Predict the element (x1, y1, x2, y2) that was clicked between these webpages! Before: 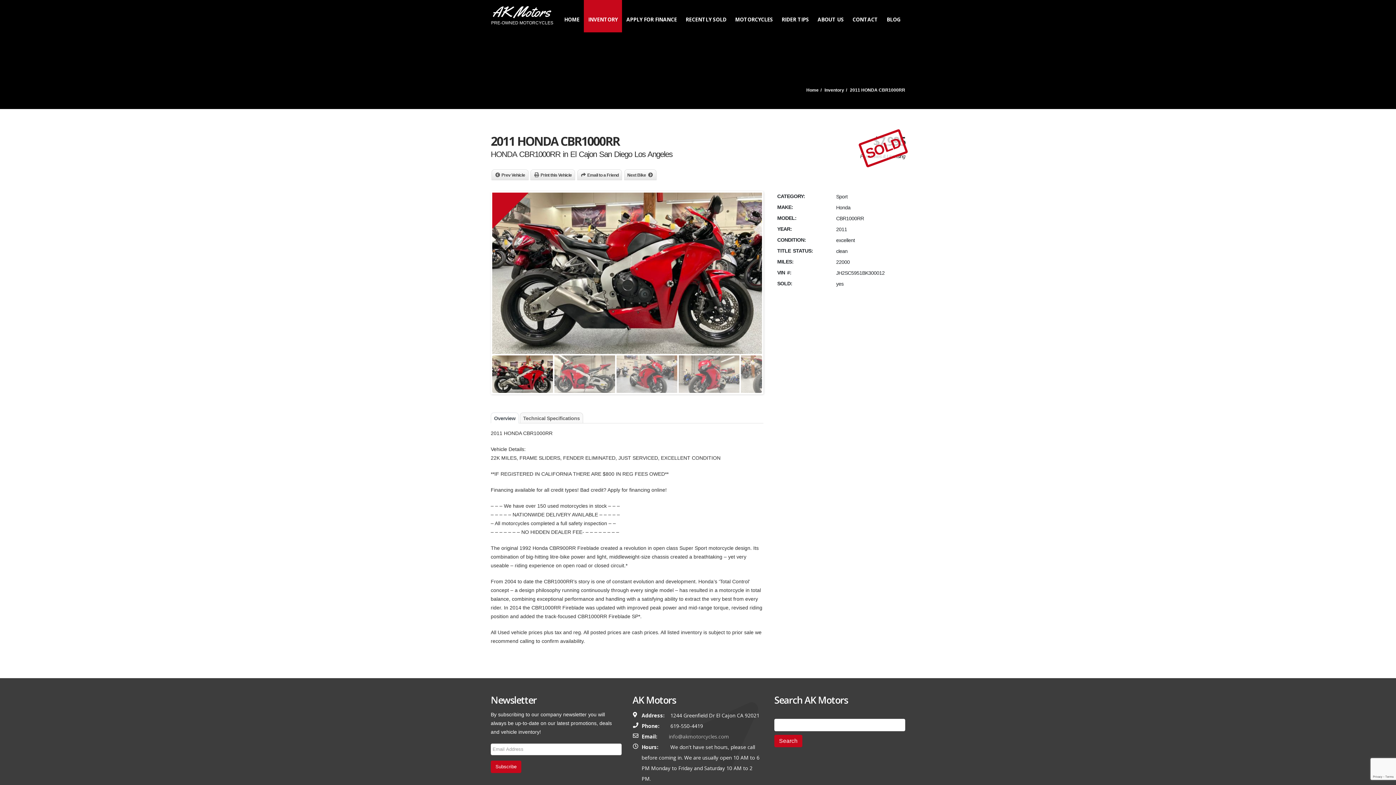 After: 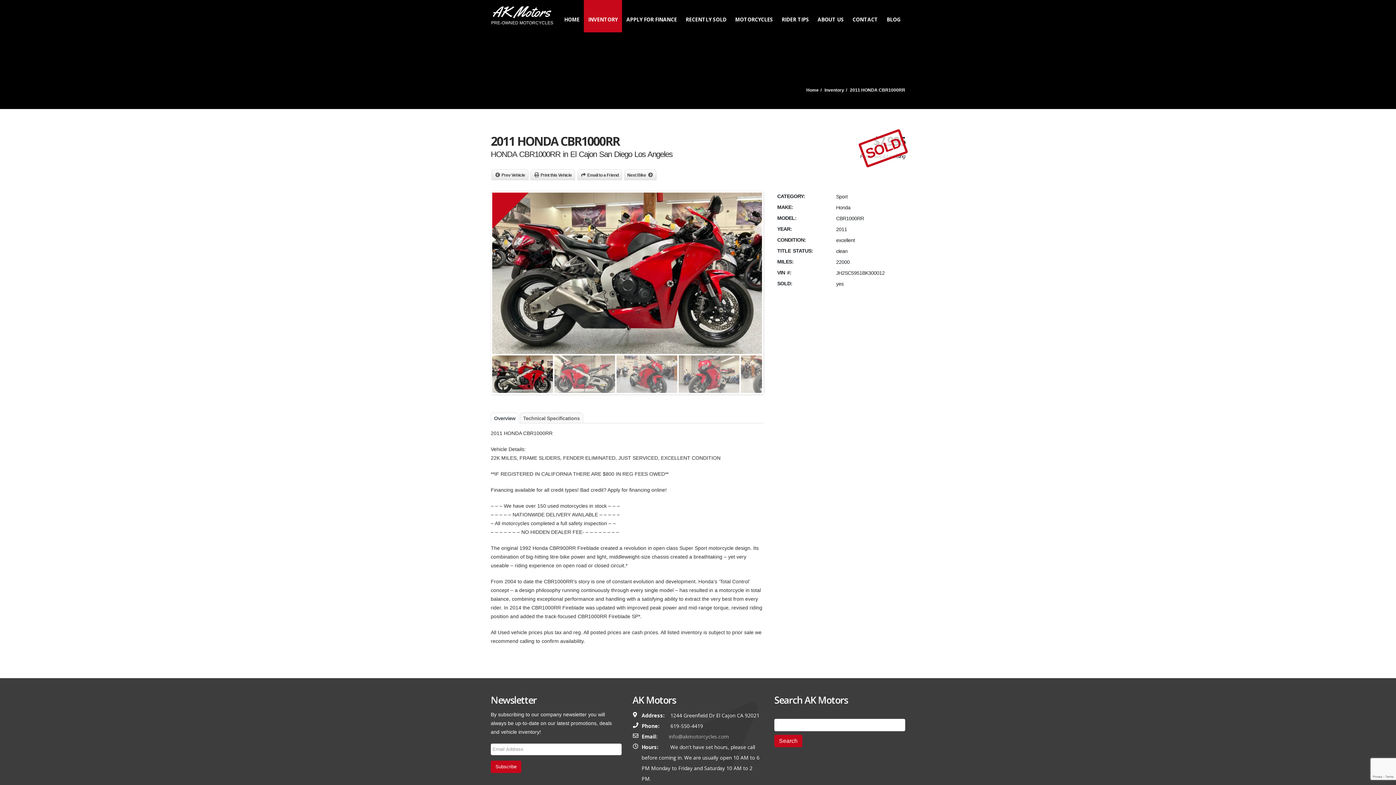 Action: bbox: (490, 412, 518, 423) label: Overview